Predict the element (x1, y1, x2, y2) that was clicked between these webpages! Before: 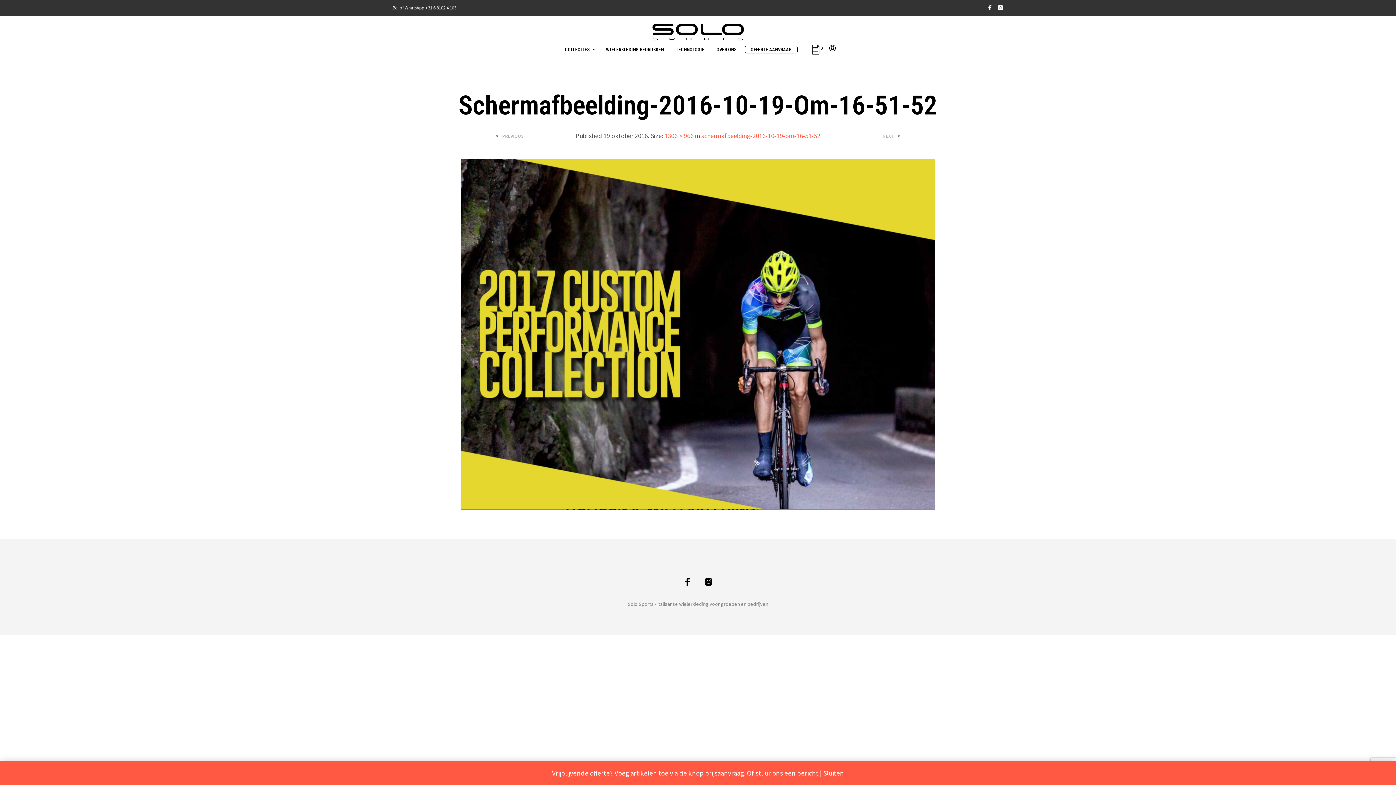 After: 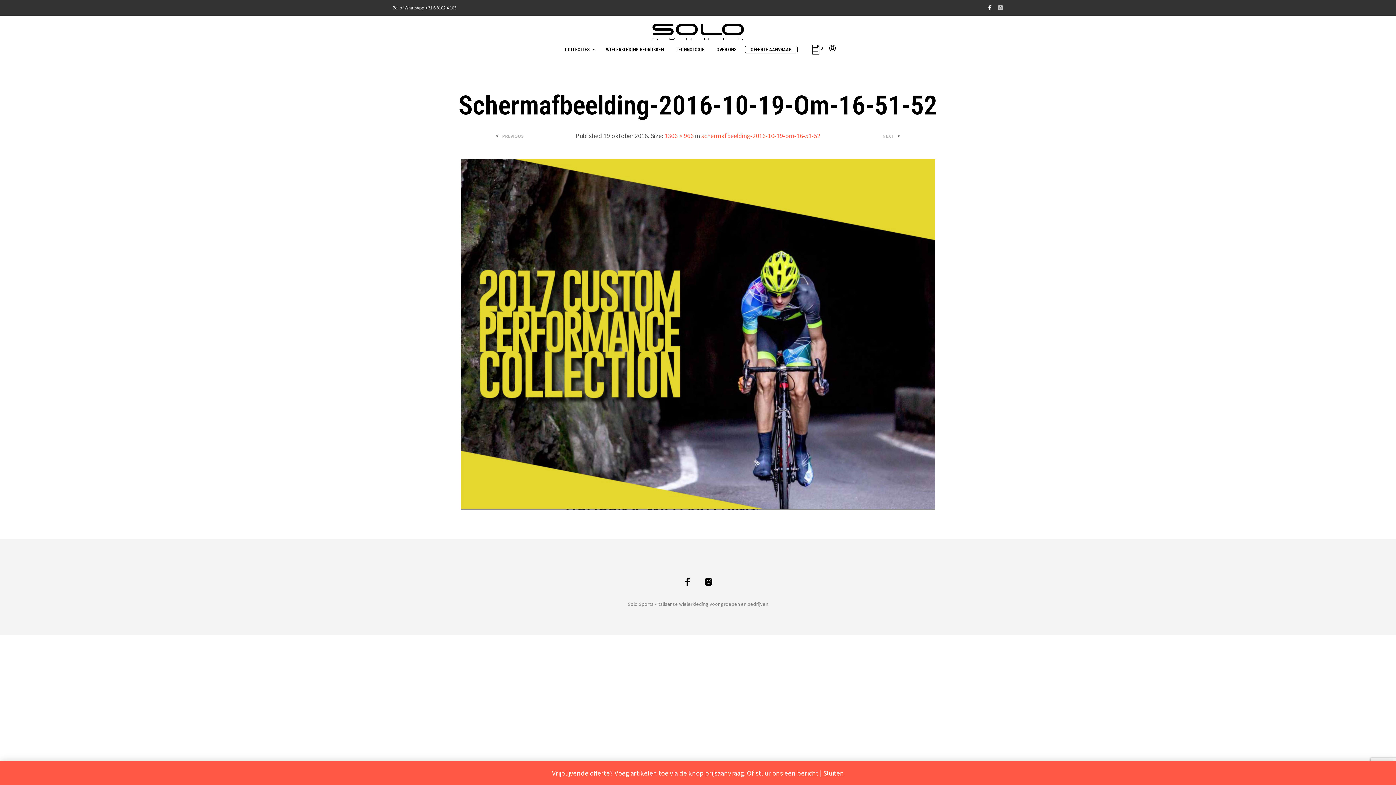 Action: bbox: (997, 4, 1003, 10)